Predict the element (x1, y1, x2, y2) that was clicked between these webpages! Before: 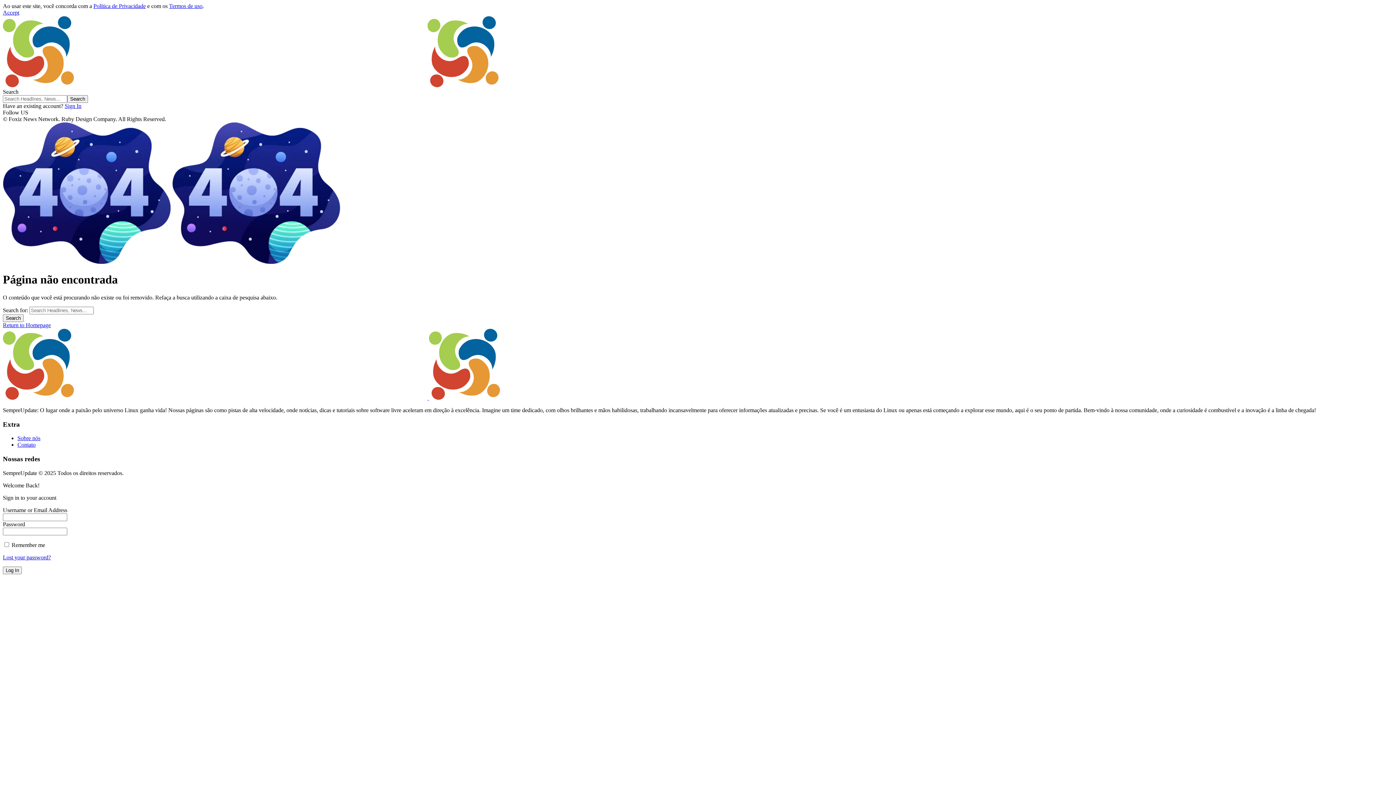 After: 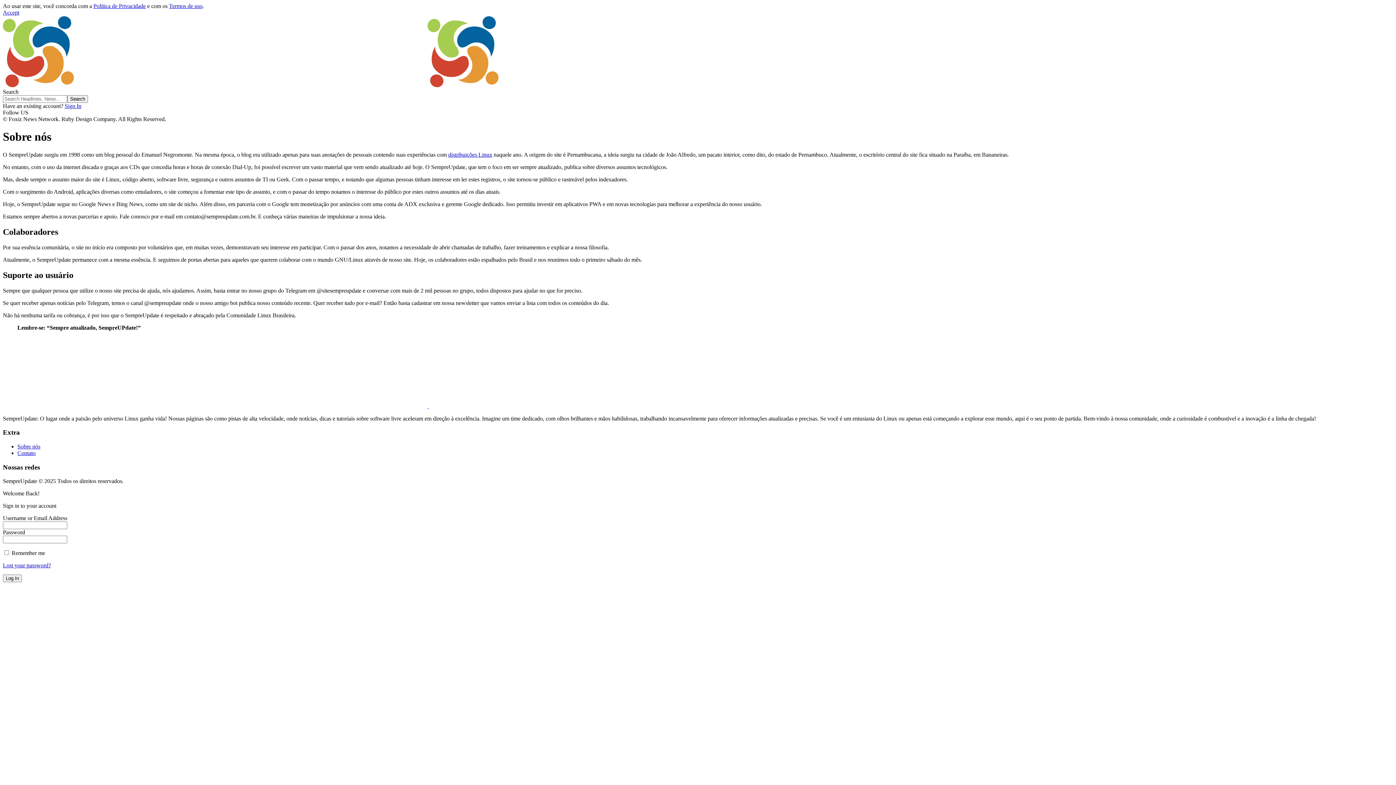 Action: label: Sobre nós bbox: (17, 435, 40, 441)